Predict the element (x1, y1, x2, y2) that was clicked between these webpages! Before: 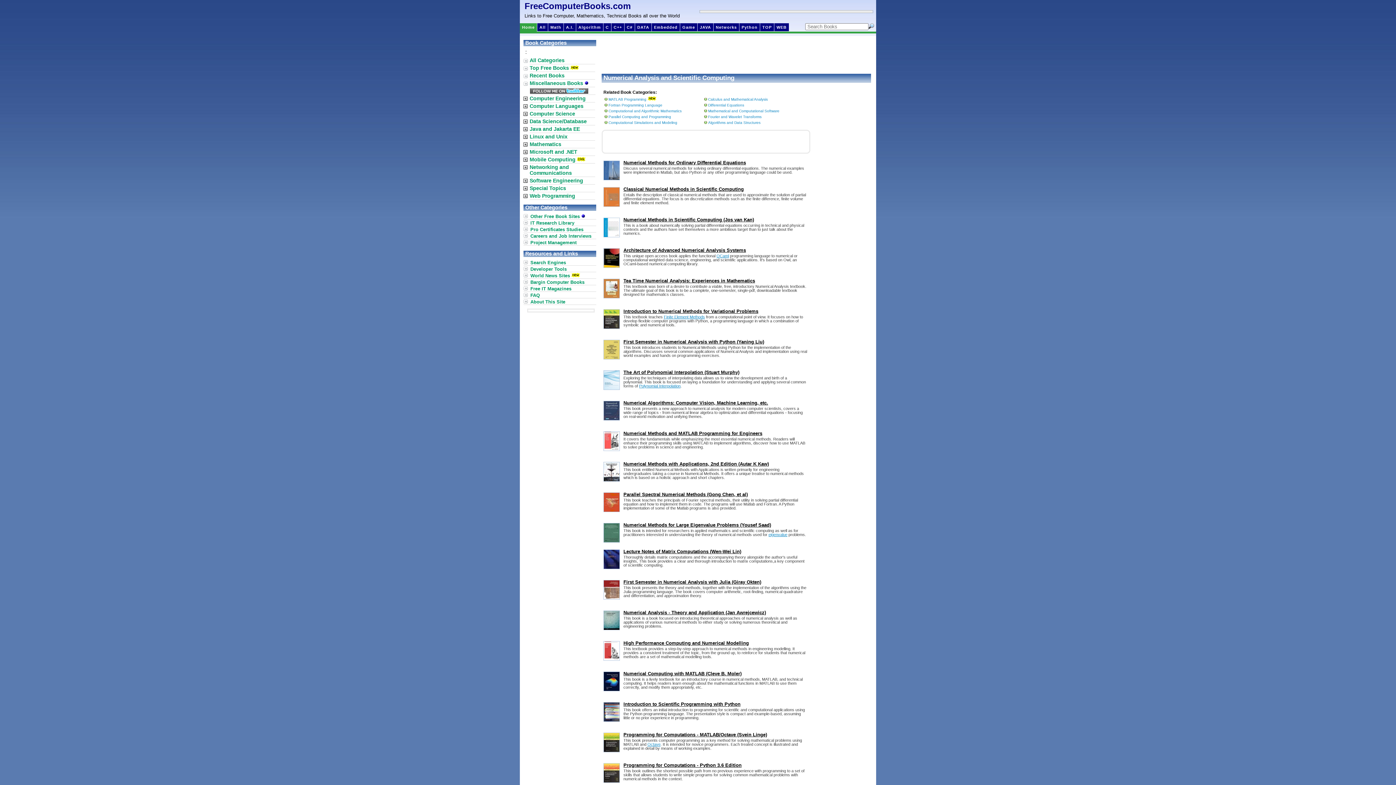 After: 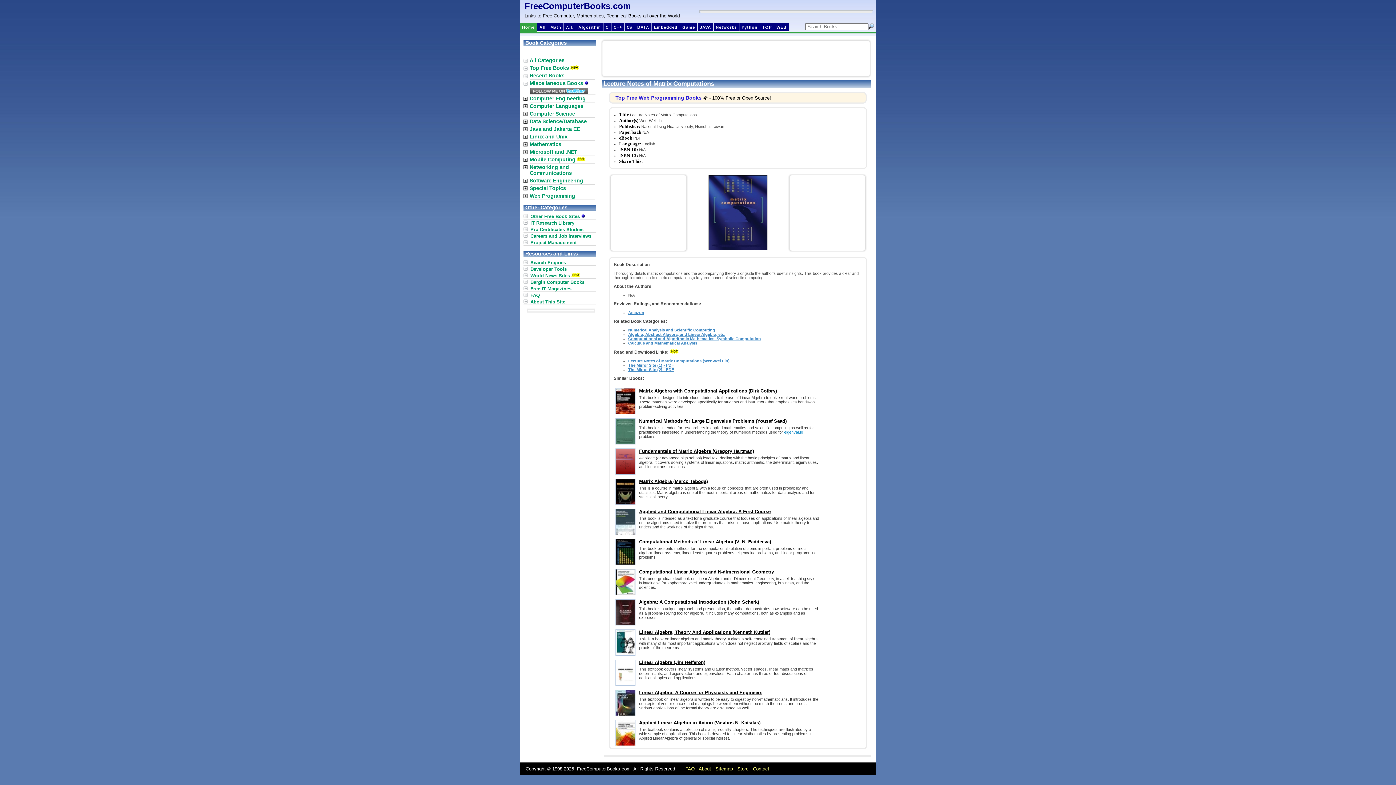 Action: label: Lecture Notes of Matrix Computations (Wen-Wei Lin) bbox: (623, 549, 741, 554)